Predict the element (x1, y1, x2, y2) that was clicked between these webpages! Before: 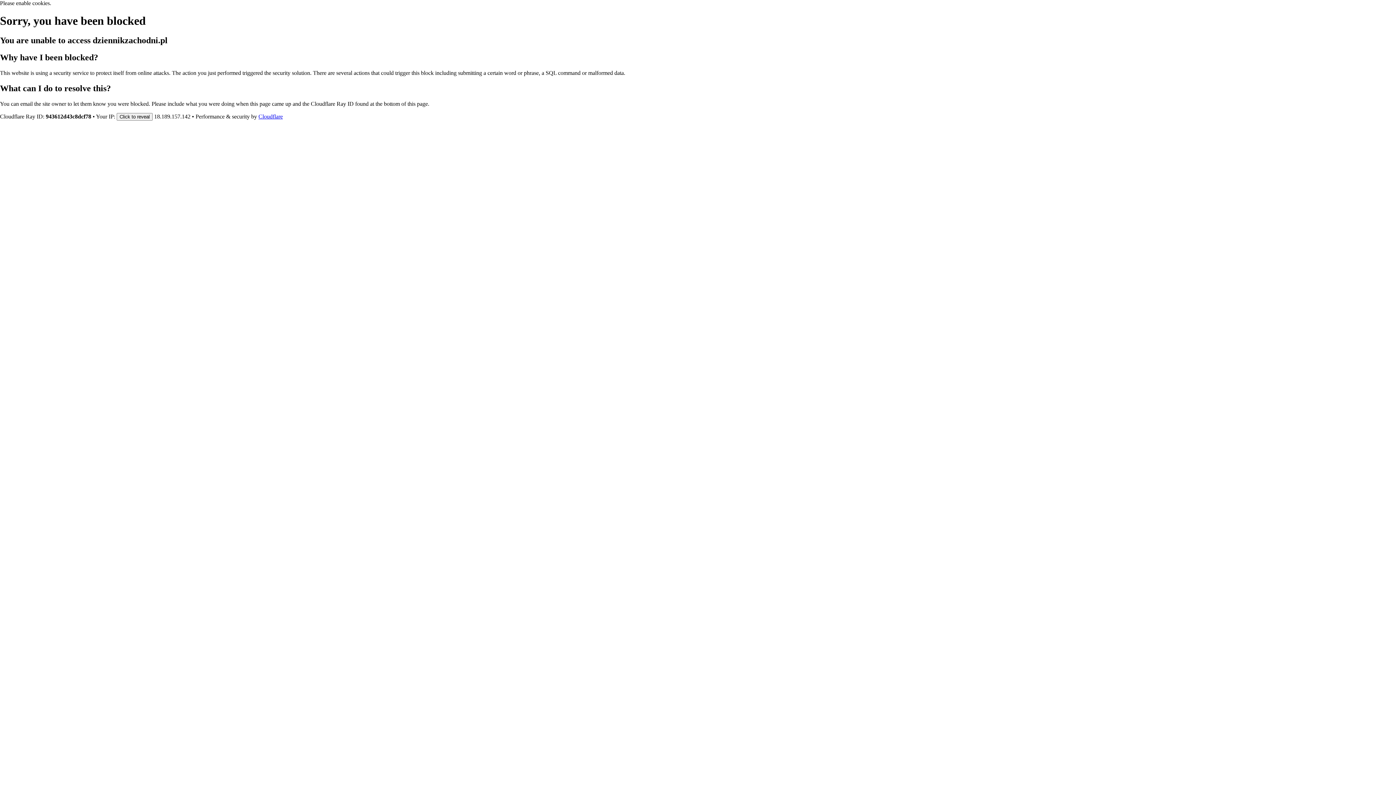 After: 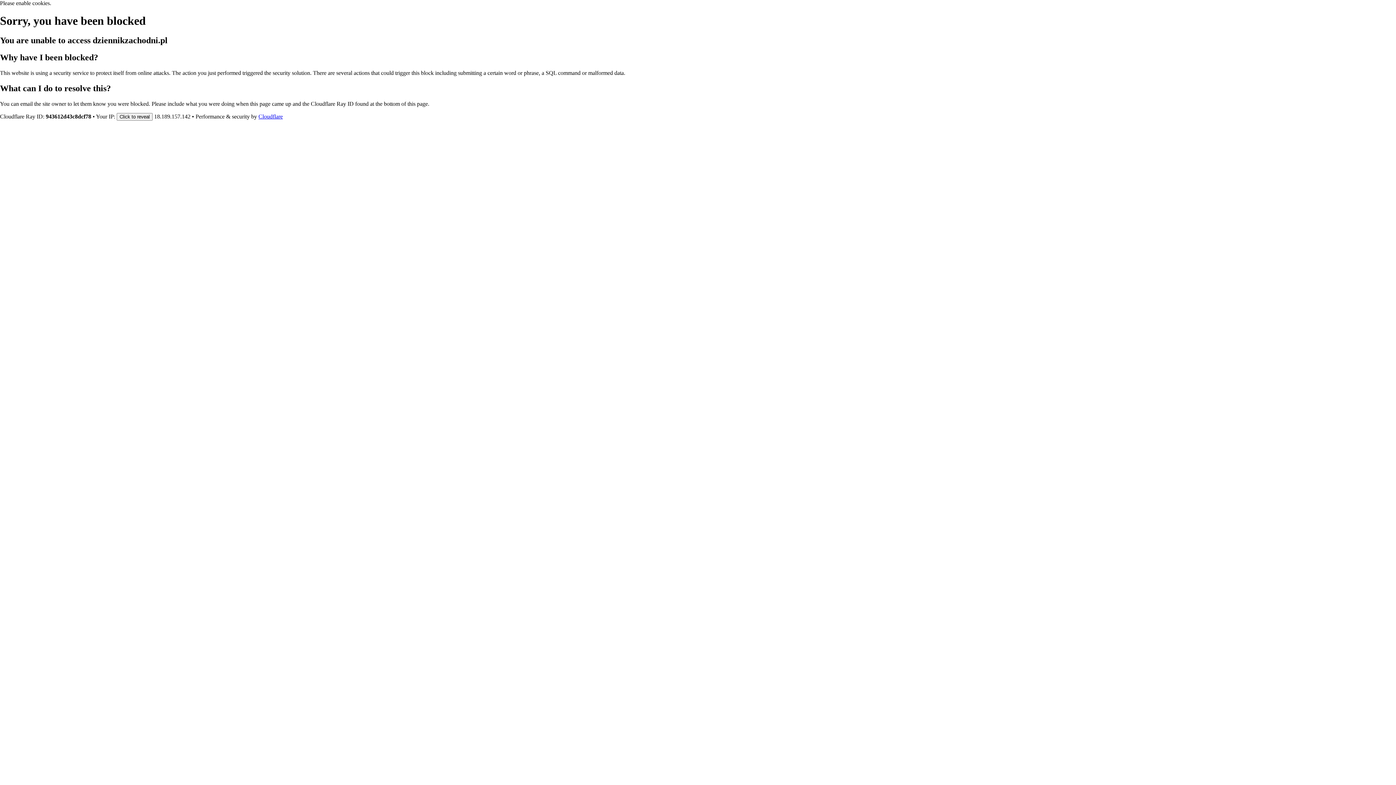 Action: bbox: (258, 113, 282, 119) label: Cloudflare